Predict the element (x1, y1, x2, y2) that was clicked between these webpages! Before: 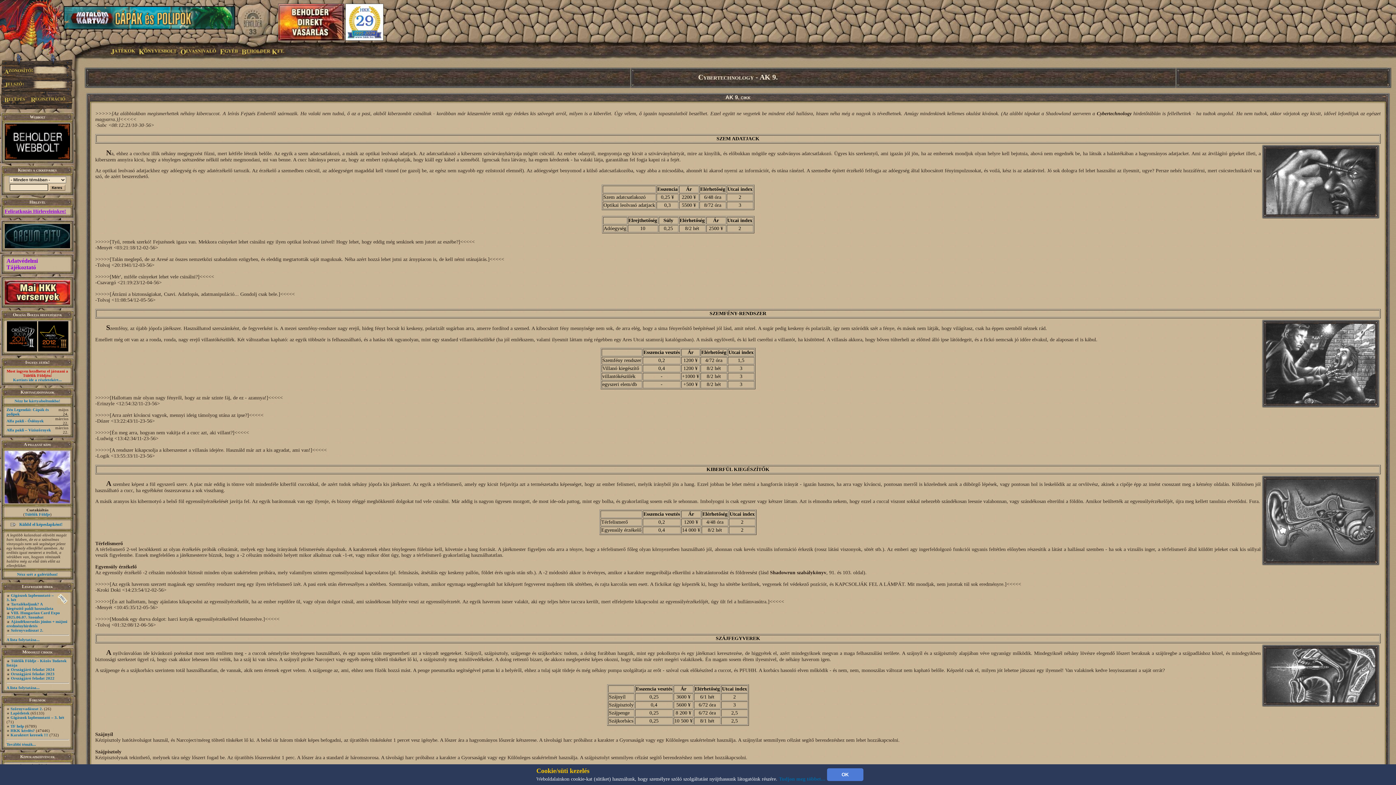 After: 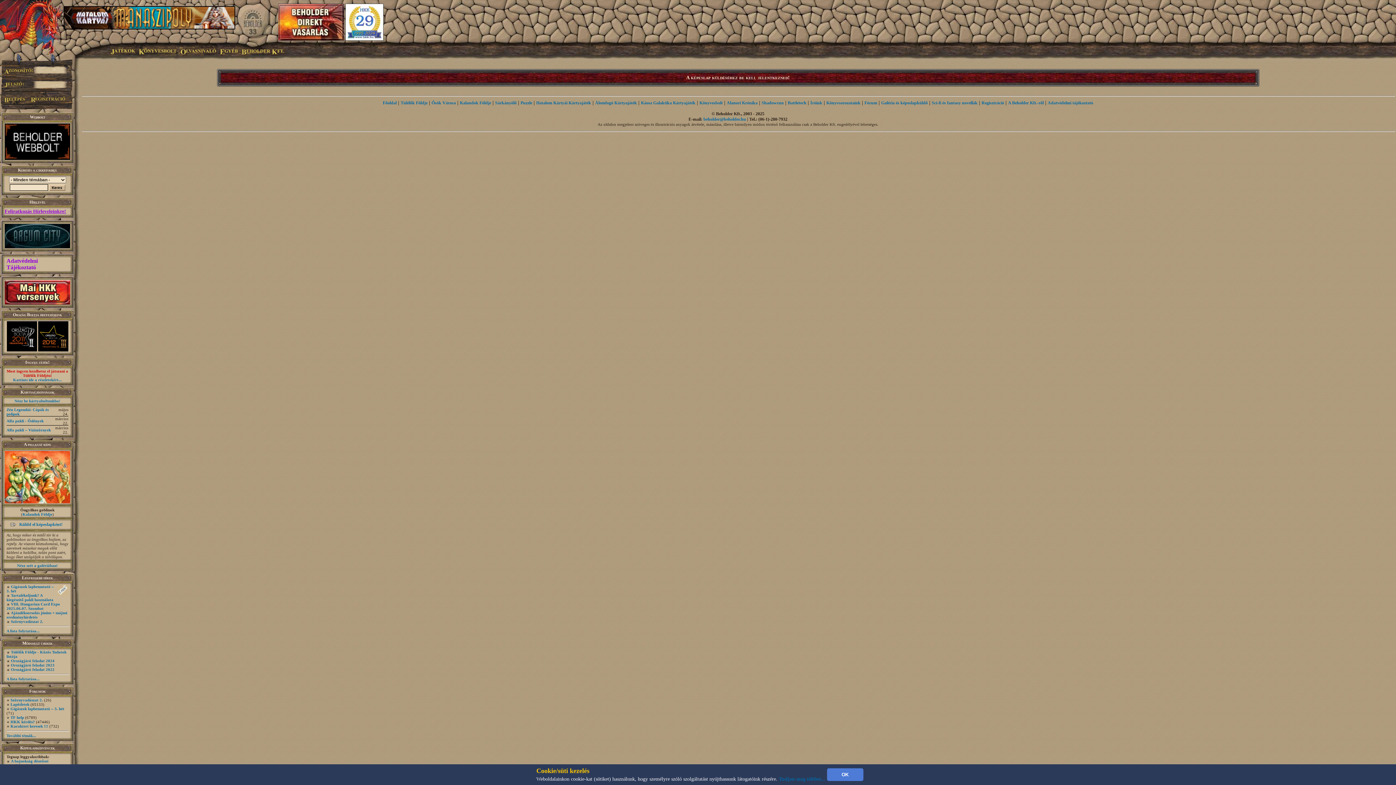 Action: bbox: (9, 522, 17, 528)